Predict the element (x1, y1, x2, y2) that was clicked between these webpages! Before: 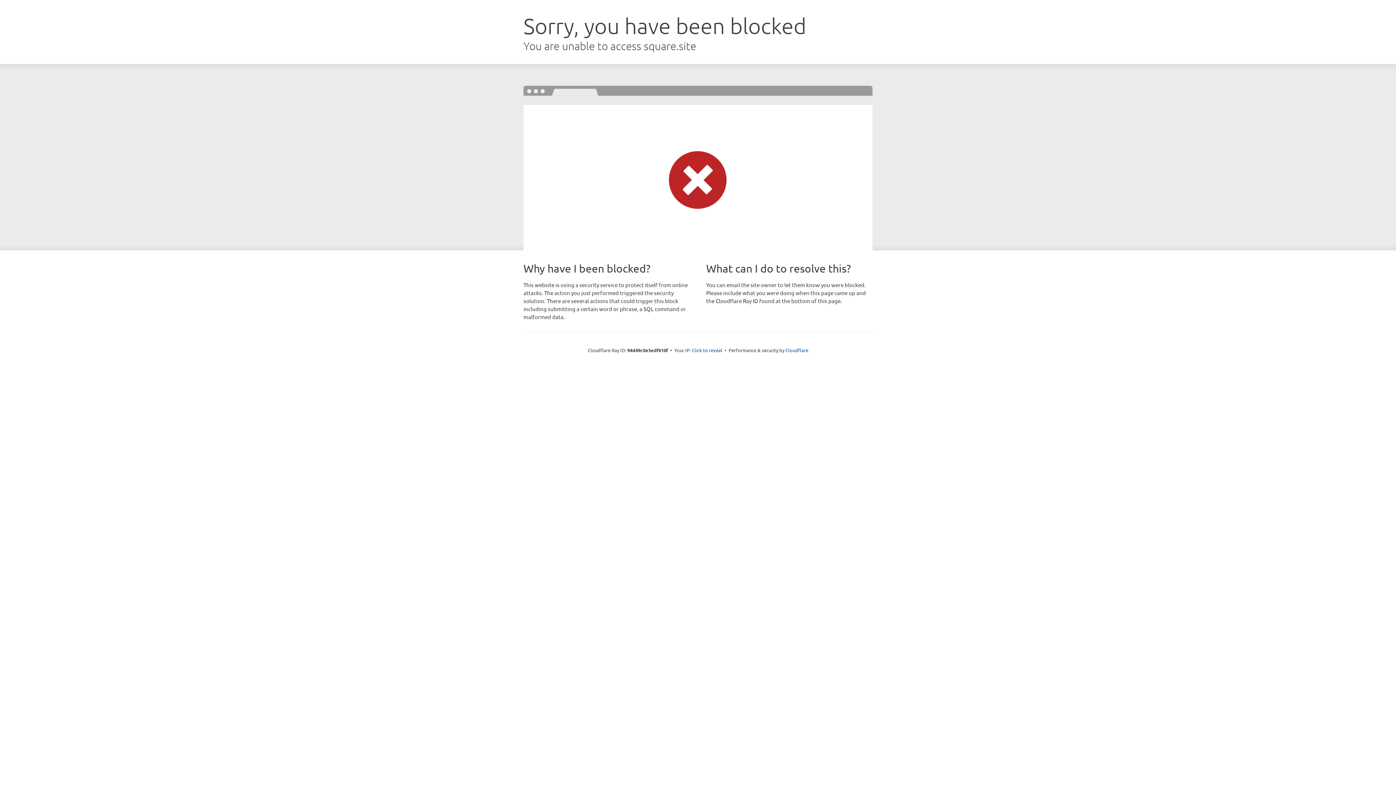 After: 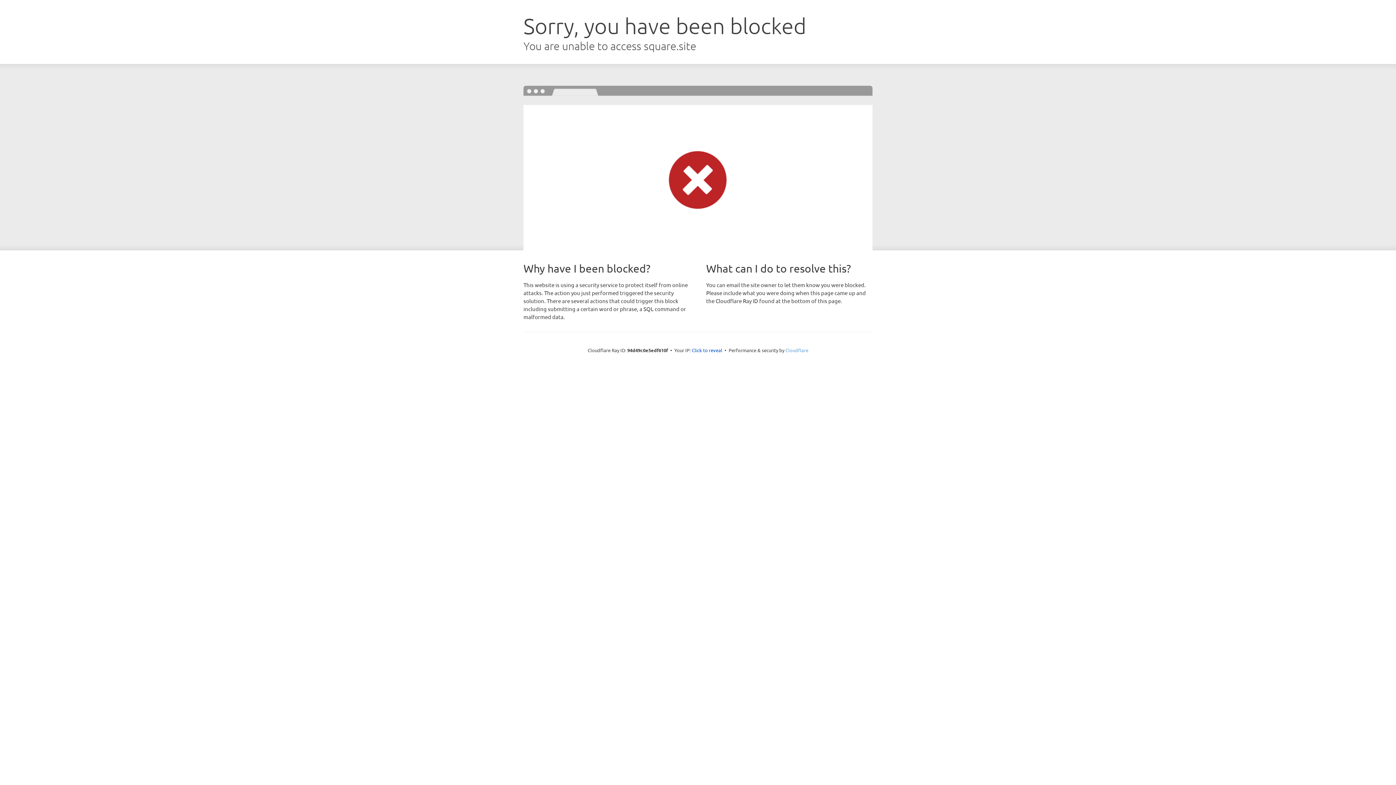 Action: bbox: (785, 347, 808, 353) label: Cloudflare